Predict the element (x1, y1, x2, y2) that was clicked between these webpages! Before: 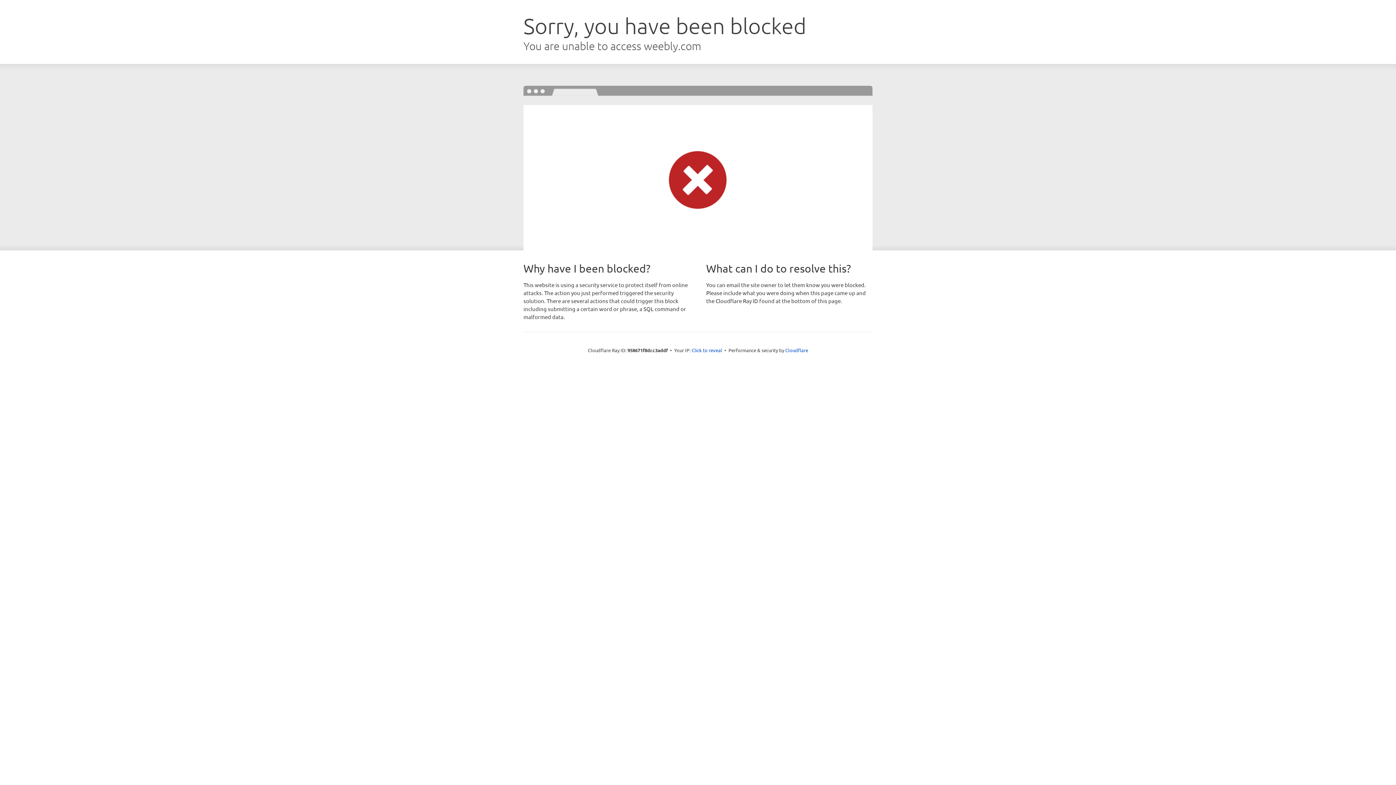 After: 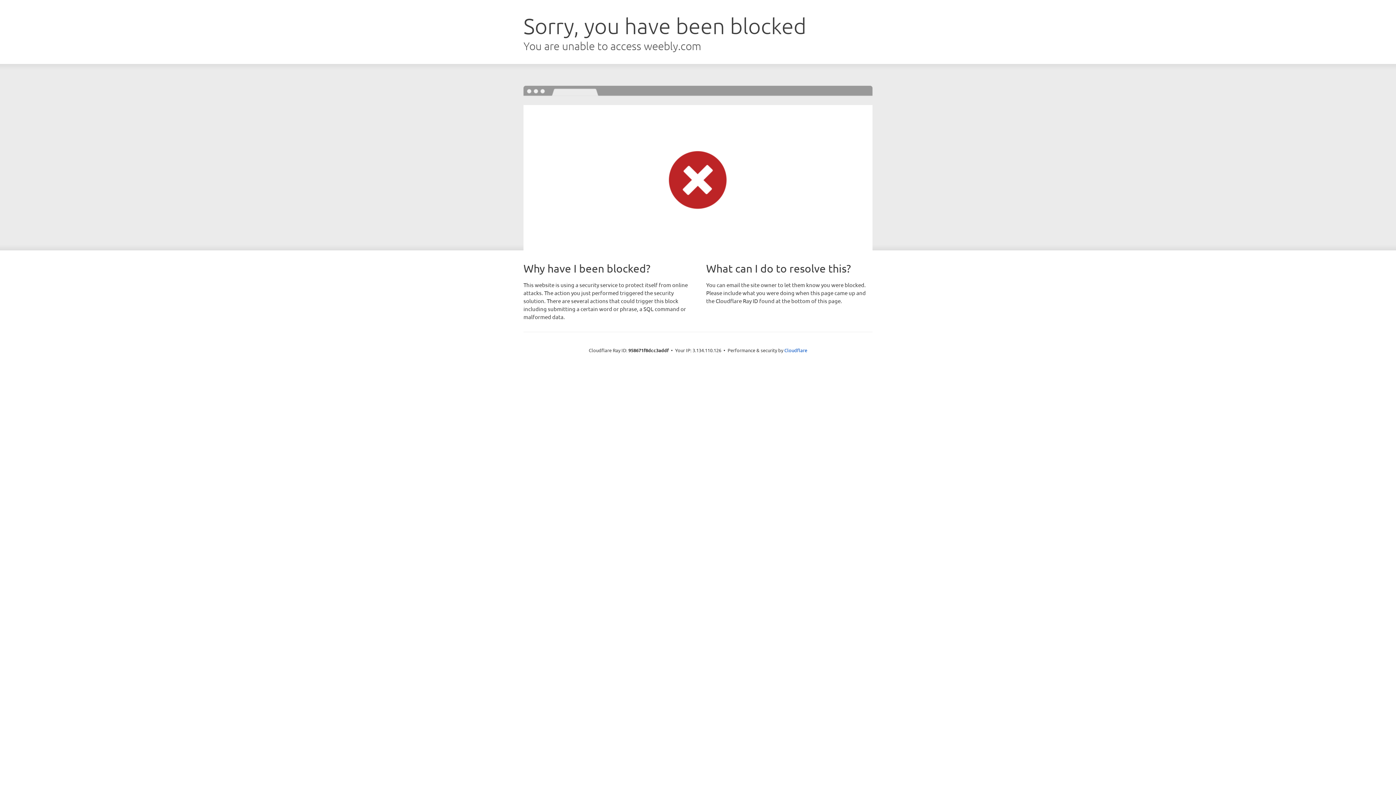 Action: bbox: (691, 346, 722, 353) label: Click to reveal